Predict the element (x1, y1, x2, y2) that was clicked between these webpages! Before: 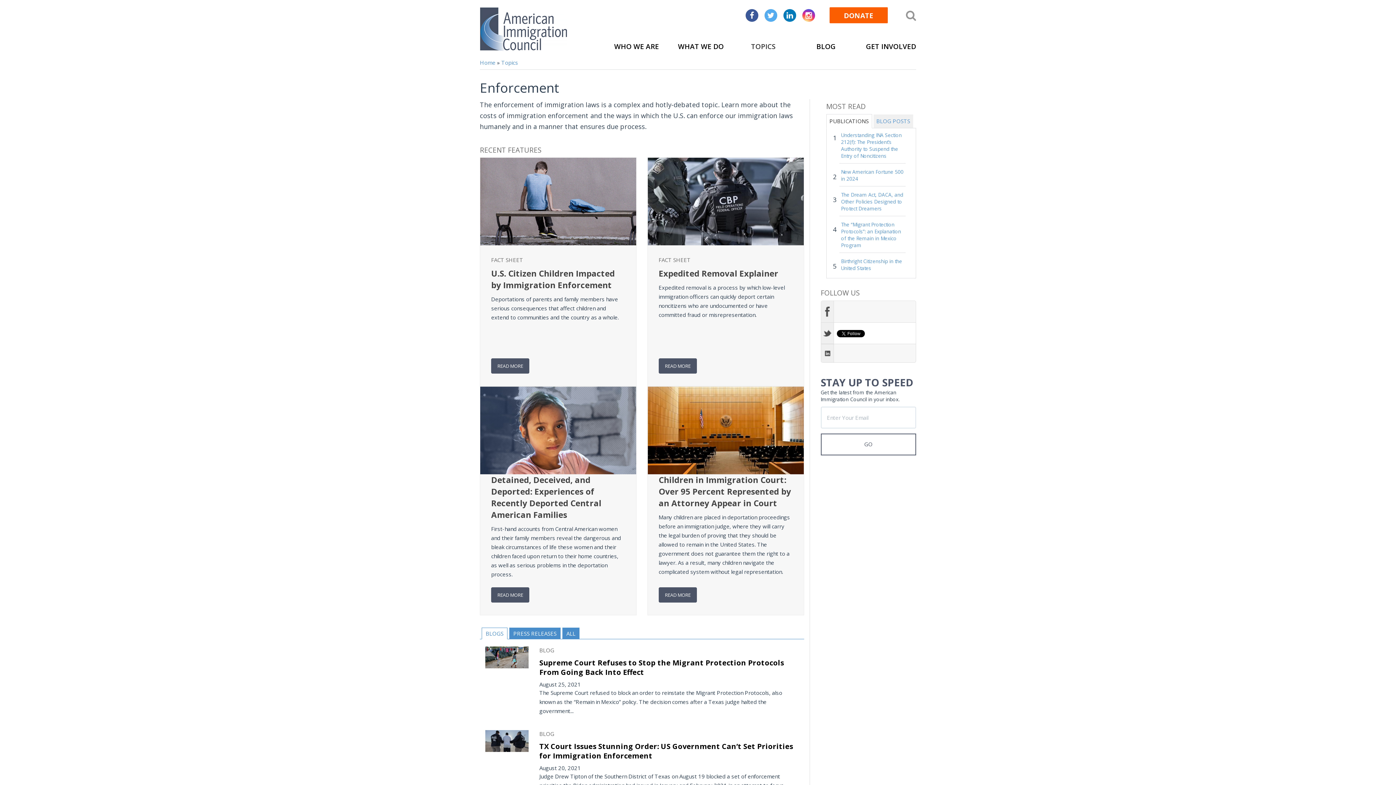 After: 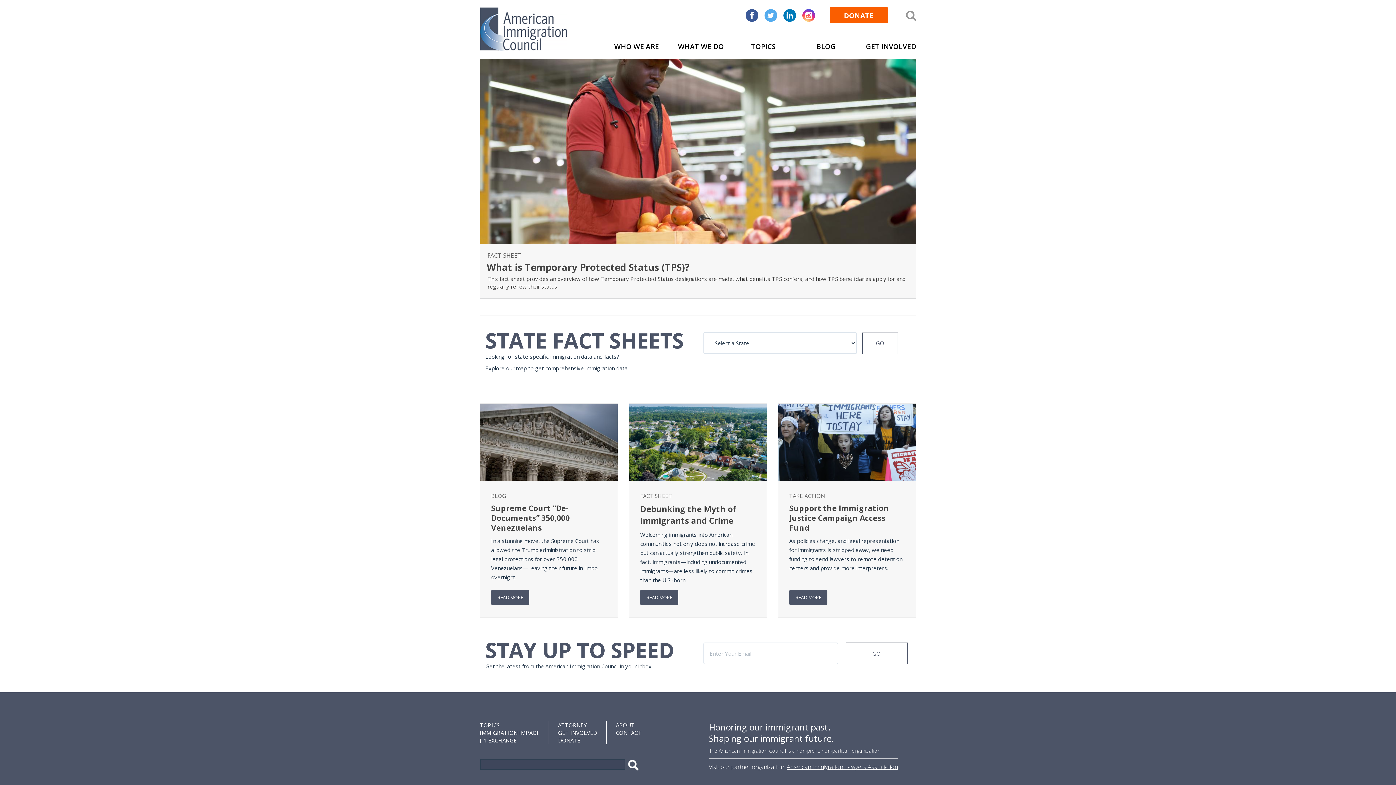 Action: label: Home bbox: (480, 58, 495, 66)